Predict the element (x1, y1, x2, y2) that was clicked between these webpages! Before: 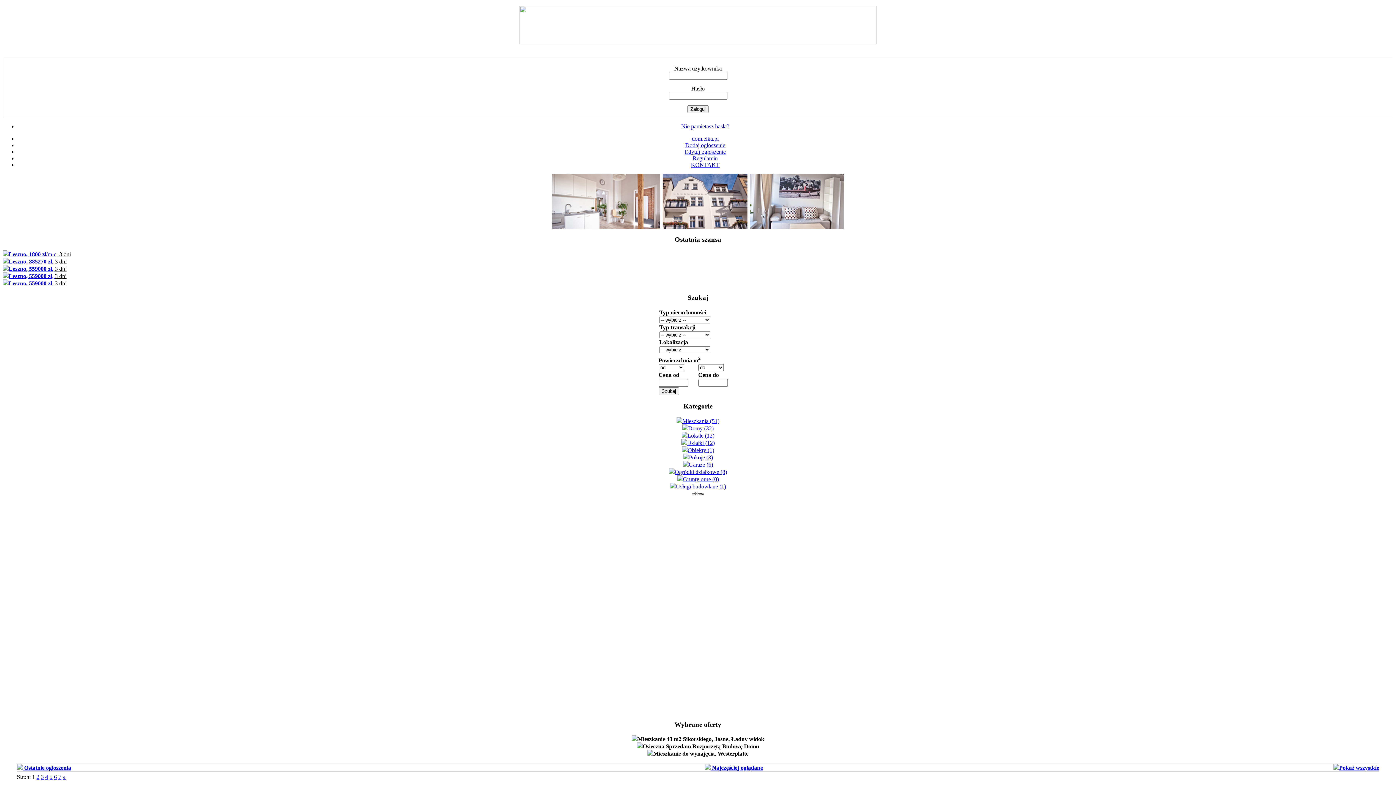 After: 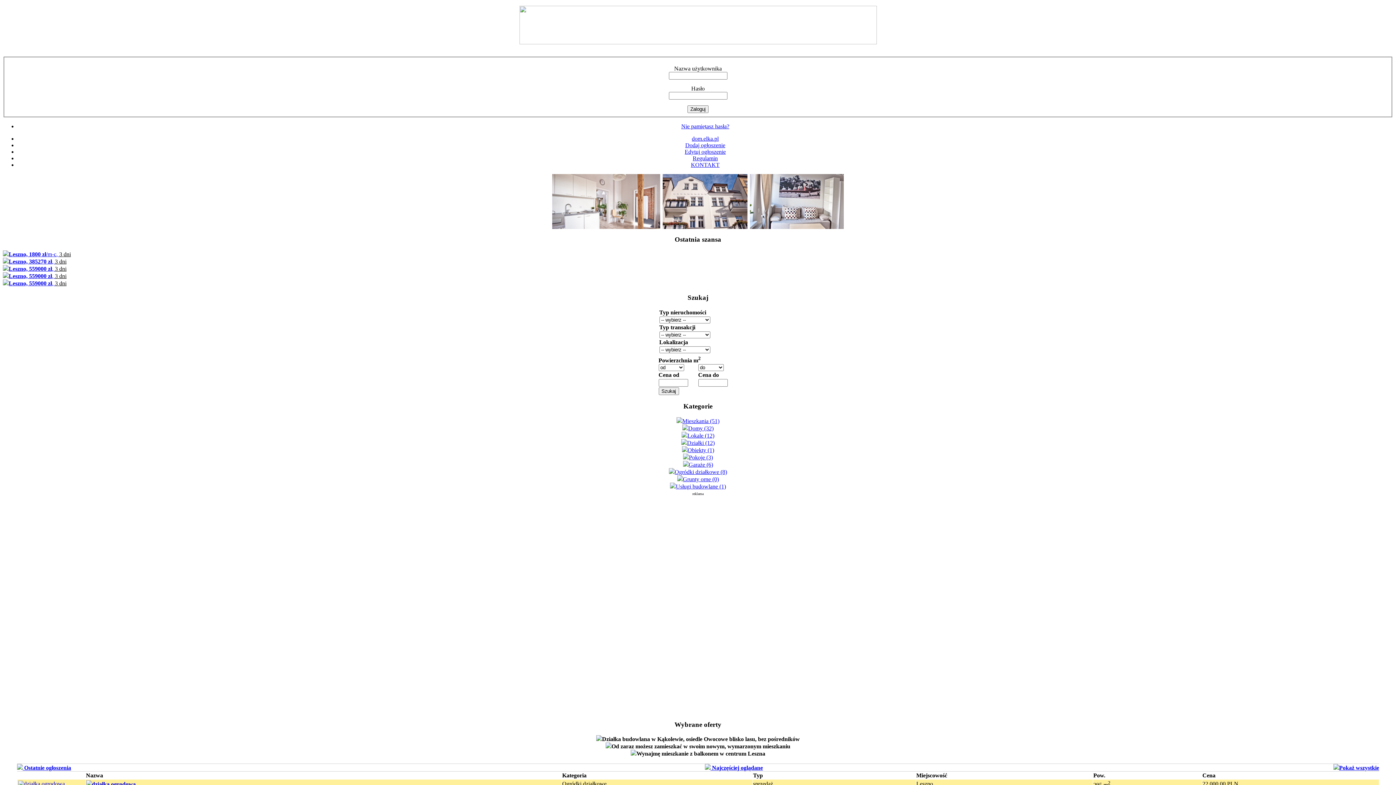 Action: bbox: (704, 765, 763, 771) label:  Najczęściej oglądane